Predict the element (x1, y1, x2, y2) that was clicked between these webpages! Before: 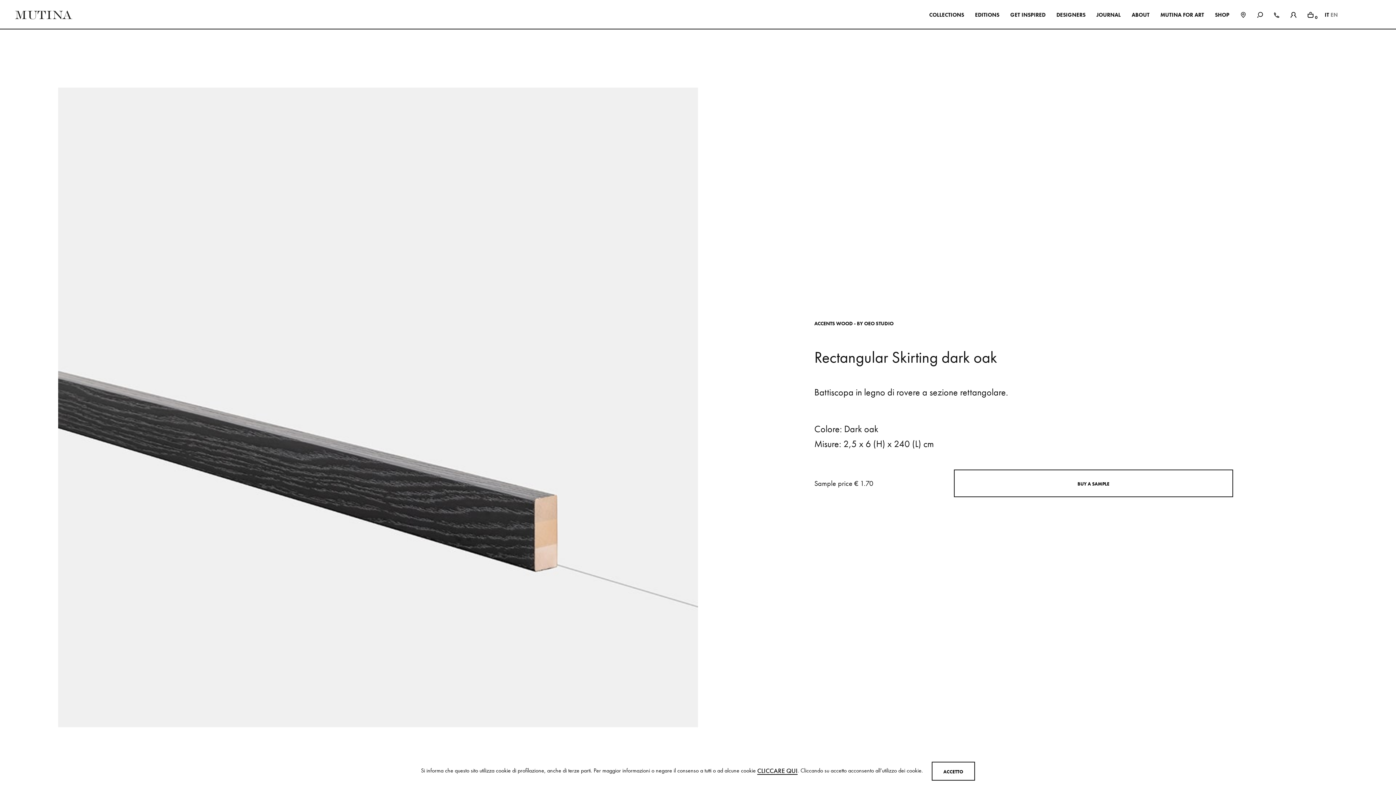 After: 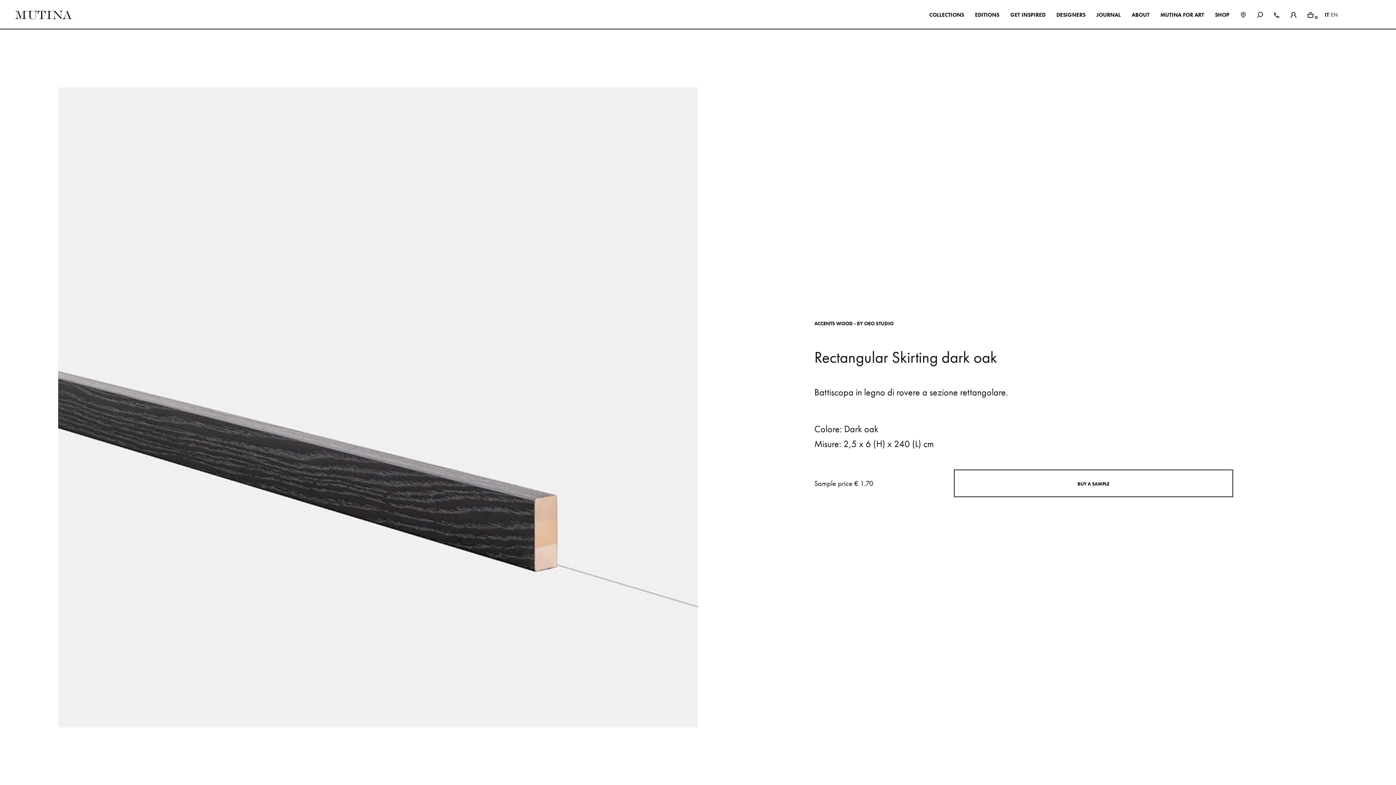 Action: bbox: (932, 762, 975, 781) label: ACCETTO